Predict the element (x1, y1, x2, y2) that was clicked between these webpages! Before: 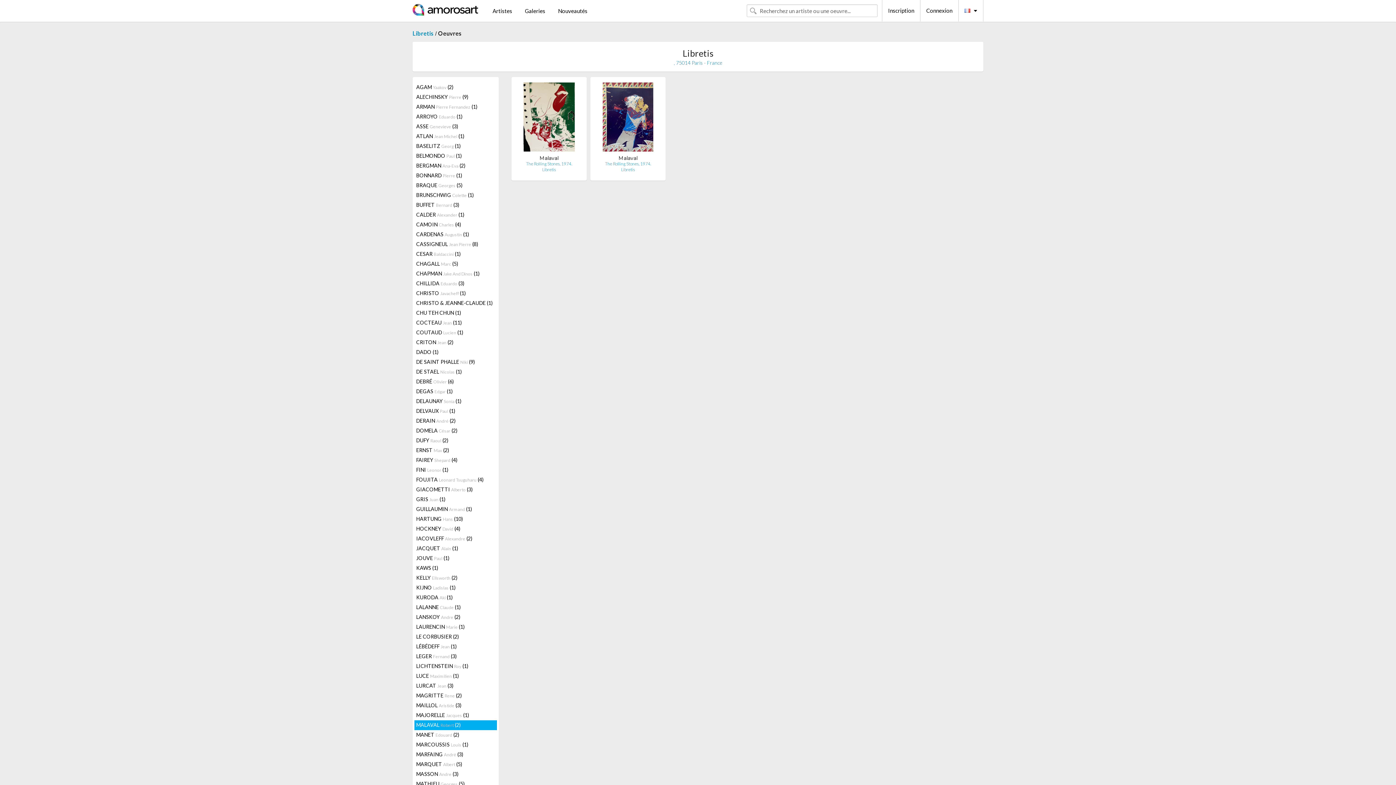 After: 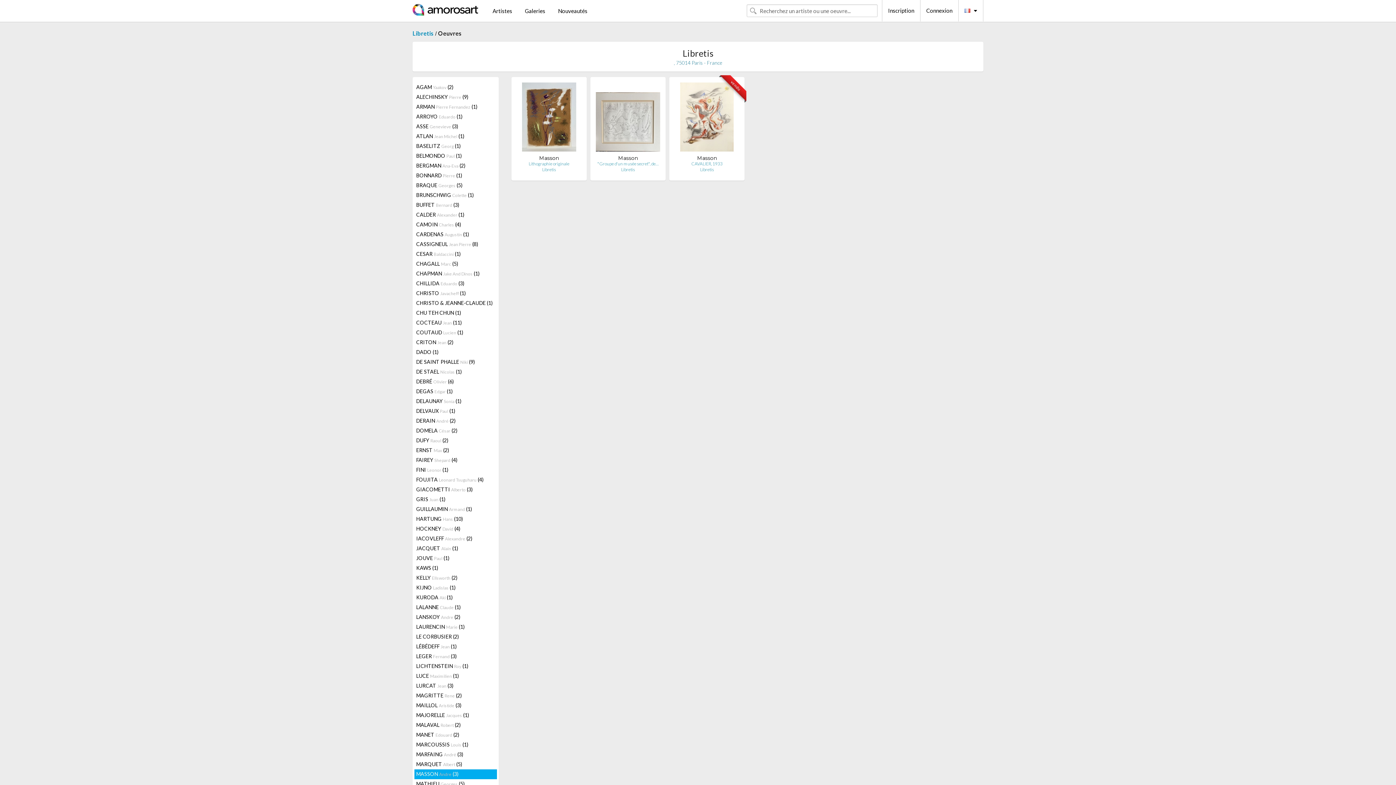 Action: bbox: (414, 769, 496, 779) label: MASSON Andre (3)